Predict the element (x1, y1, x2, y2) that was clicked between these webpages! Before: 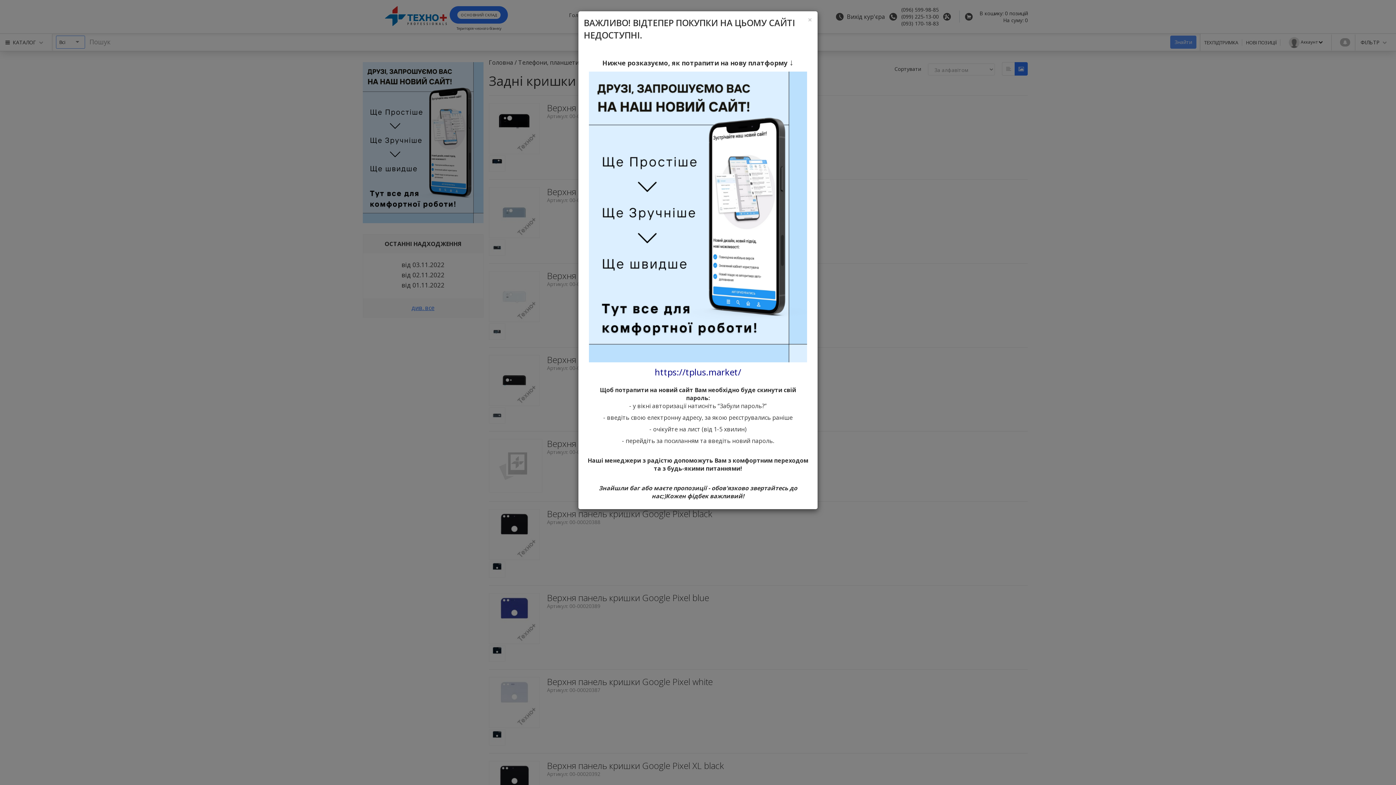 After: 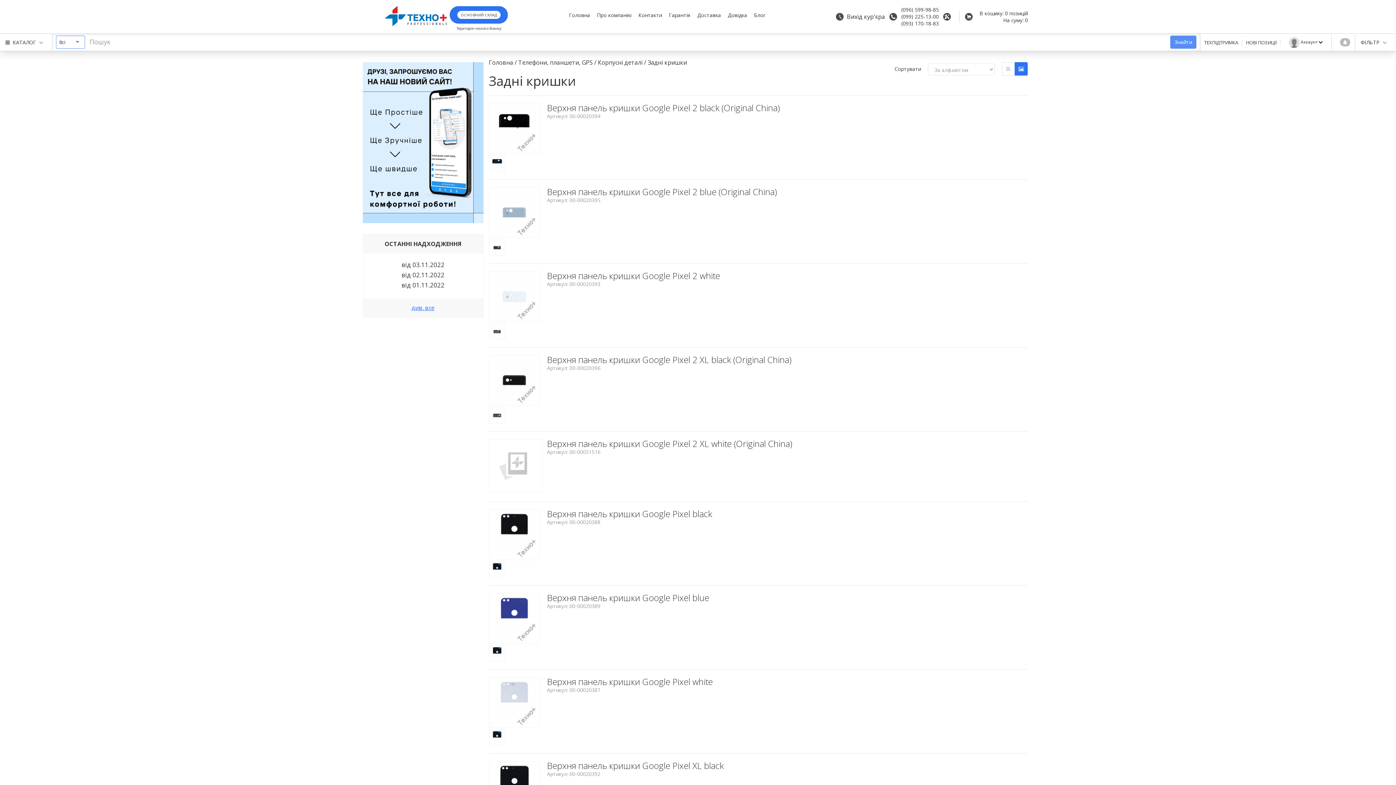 Action: bbox: (808, 16, 812, 23) label: Close